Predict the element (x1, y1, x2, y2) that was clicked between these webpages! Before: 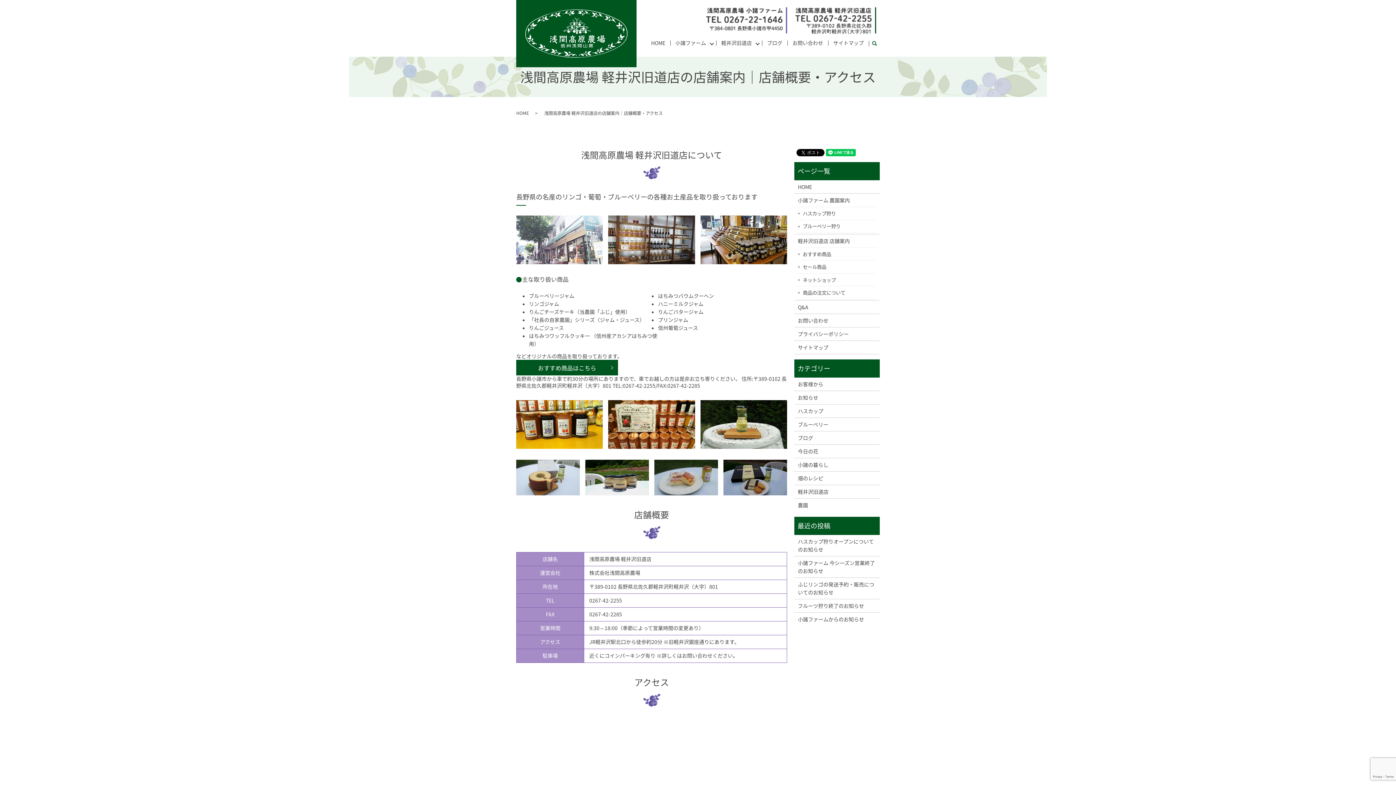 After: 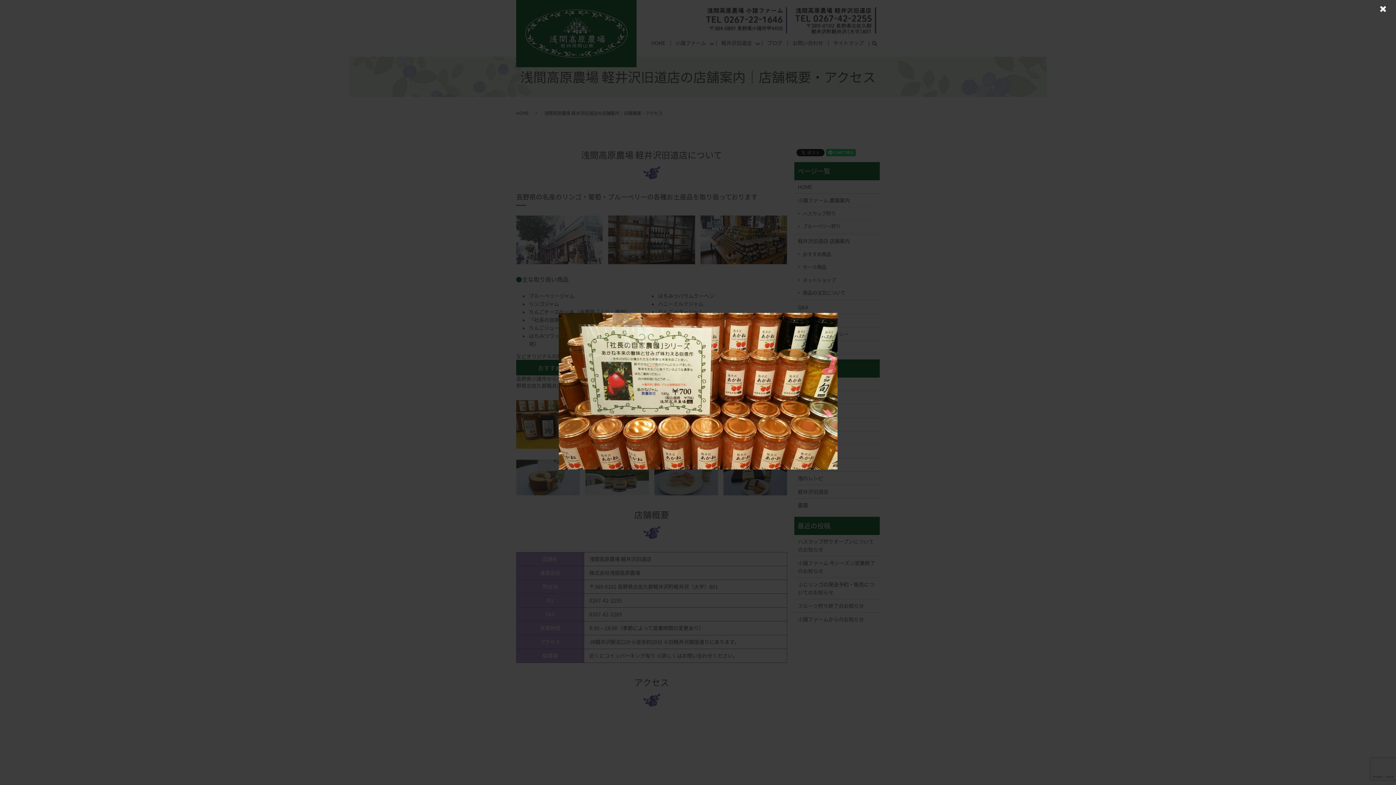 Action: bbox: (608, 420, 695, 427)